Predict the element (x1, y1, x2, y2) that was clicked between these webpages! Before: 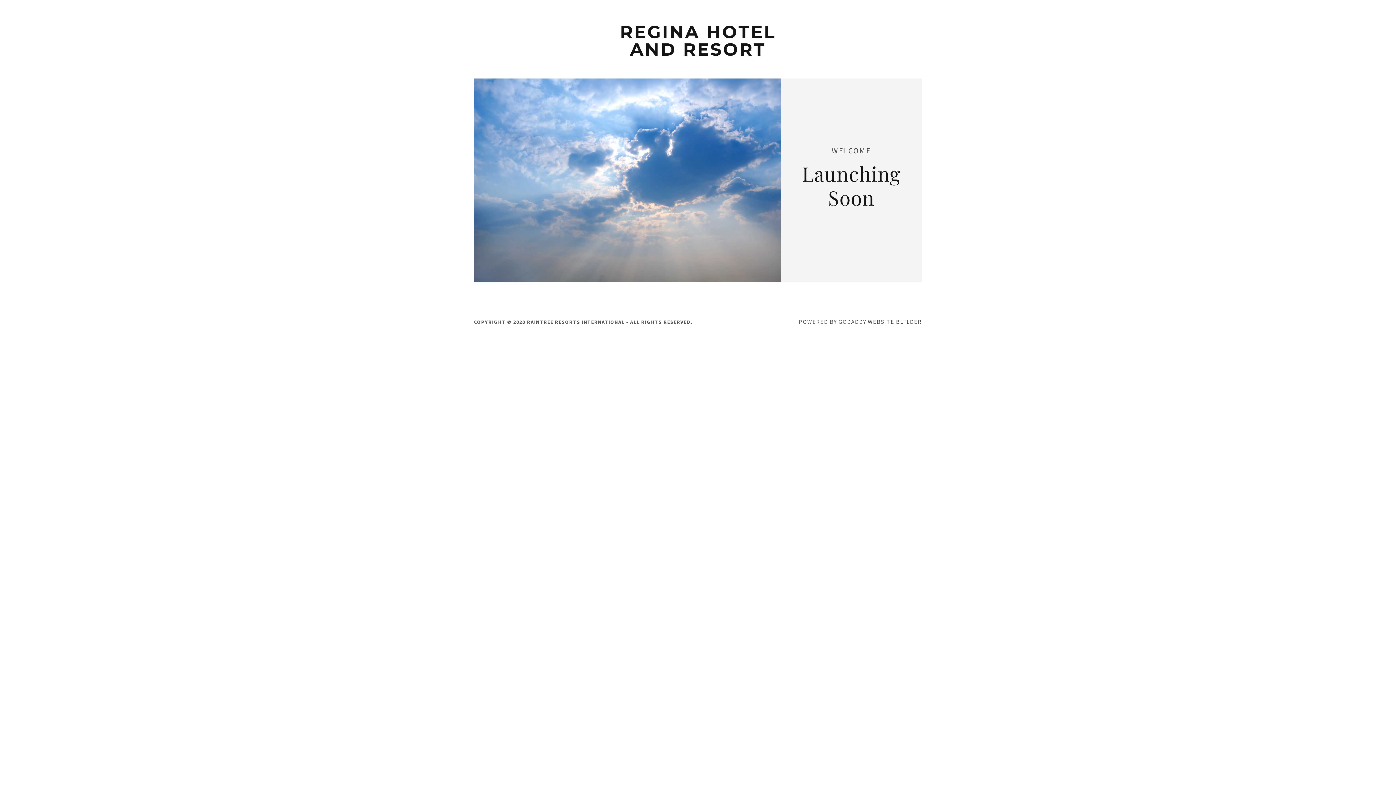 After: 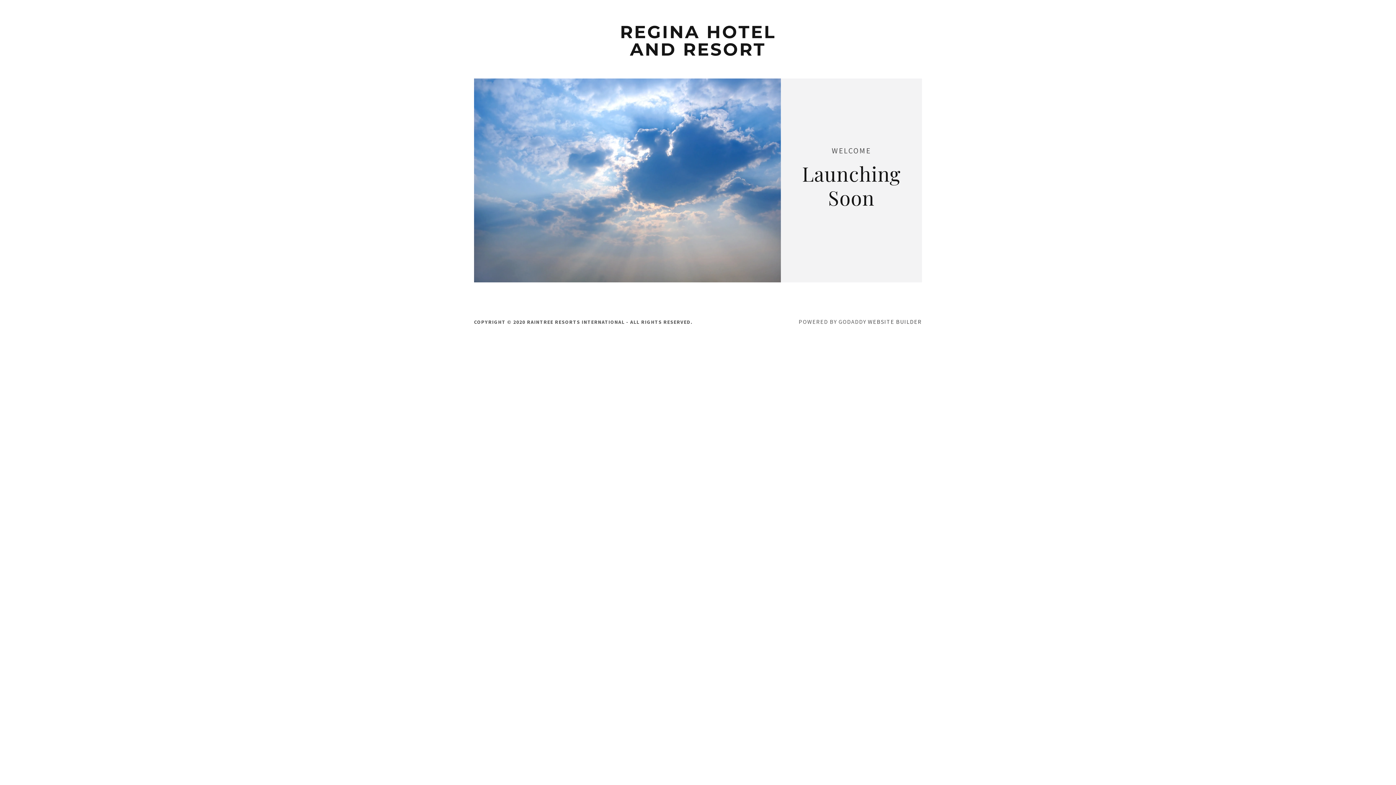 Action: bbox: (608, 20, 787, 61) label: REGINA HOTEL AND RESORT